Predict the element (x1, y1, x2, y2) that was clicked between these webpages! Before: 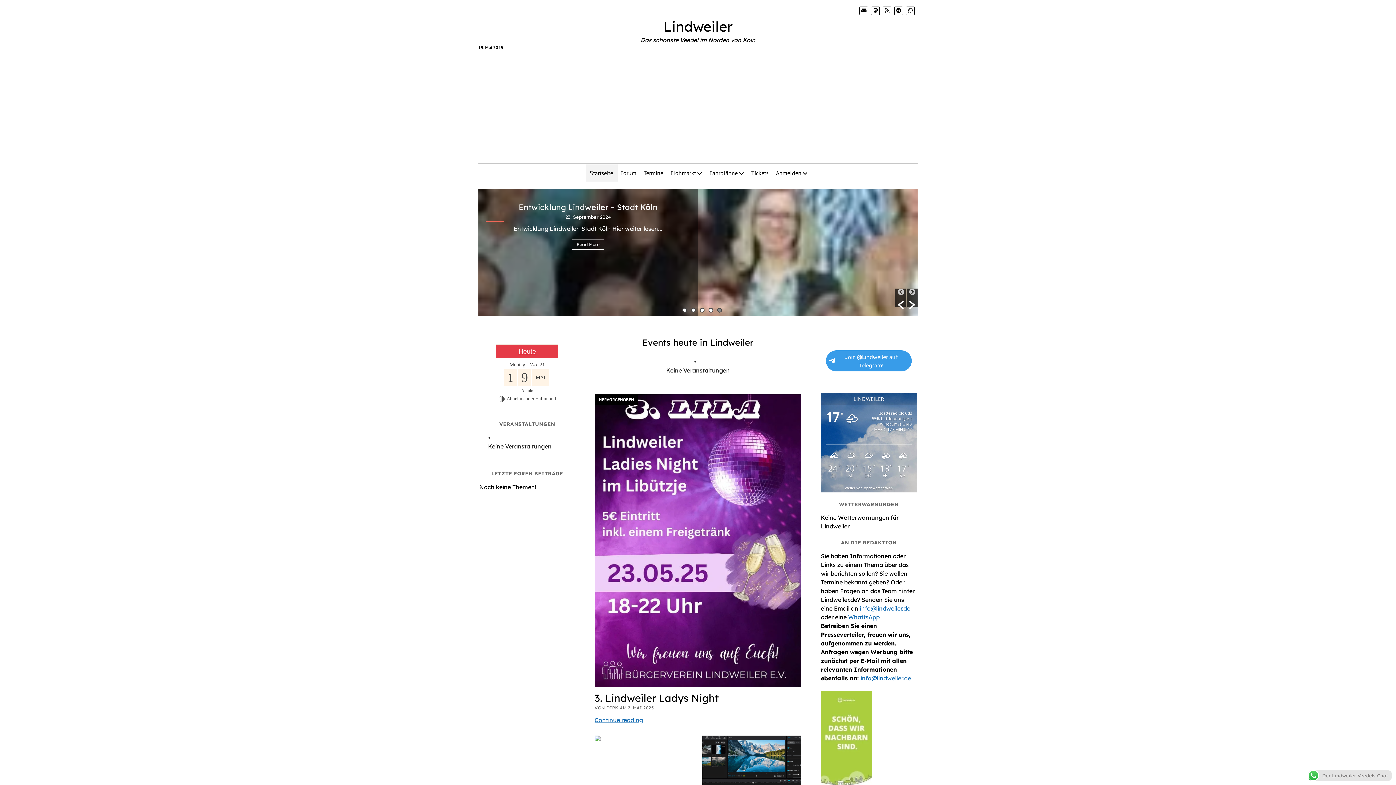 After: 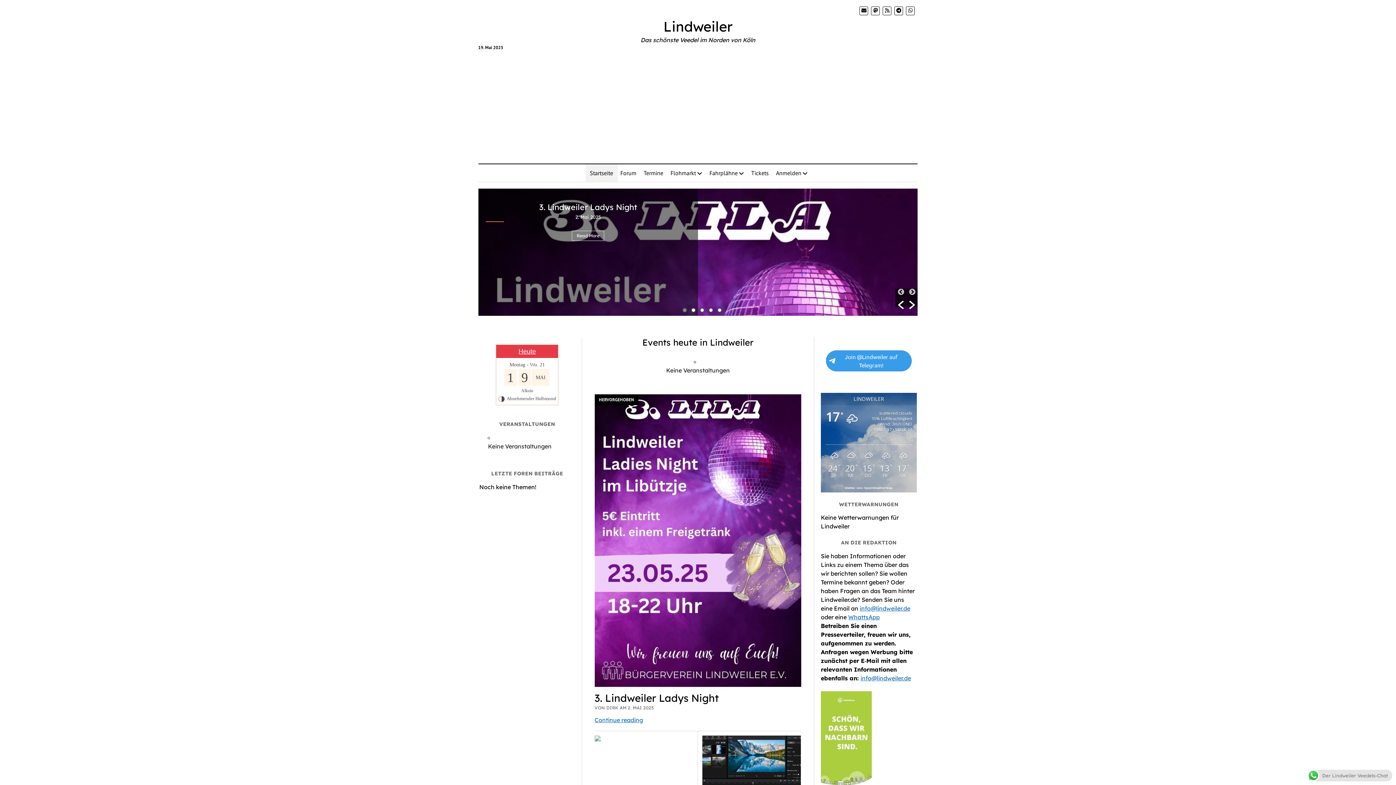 Action: label: 1 bbox: (682, 308, 687, 312)